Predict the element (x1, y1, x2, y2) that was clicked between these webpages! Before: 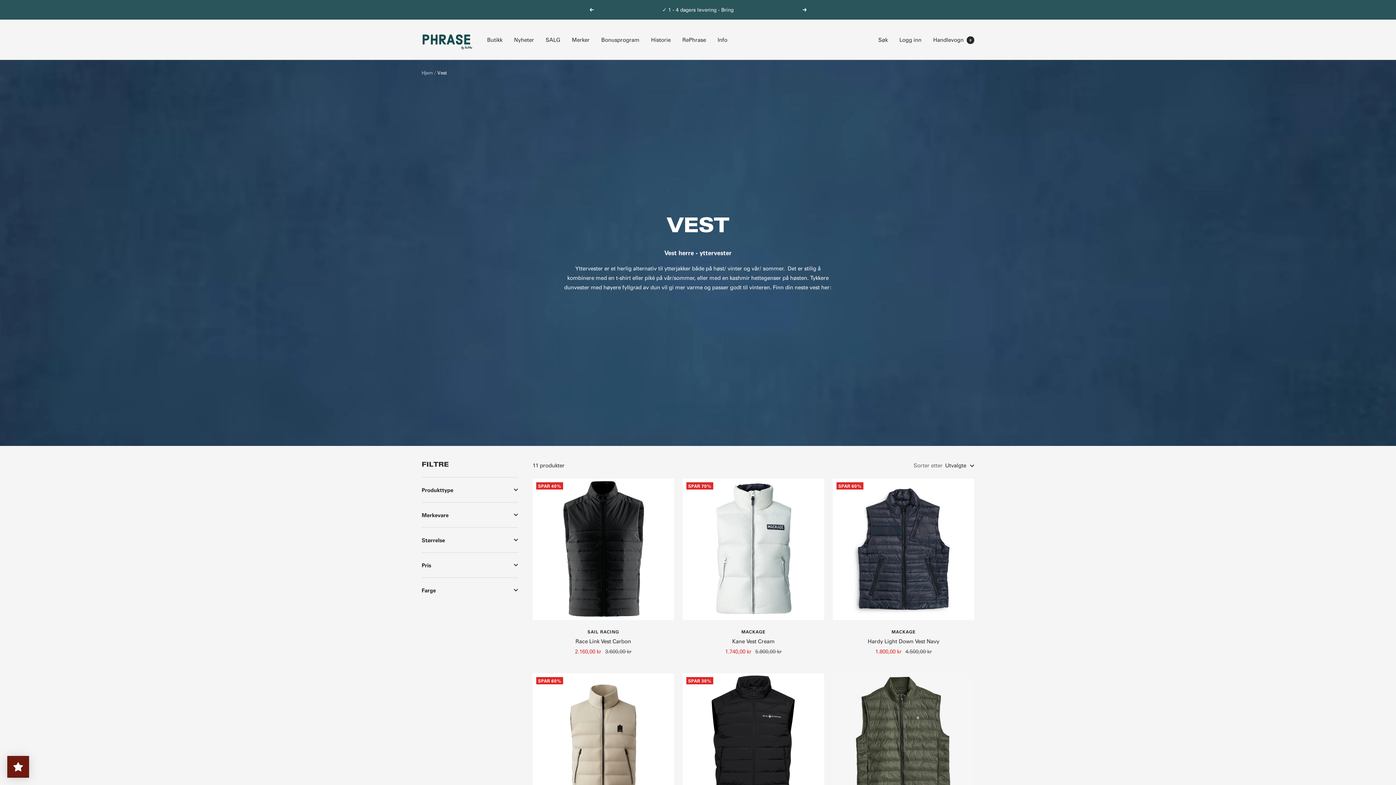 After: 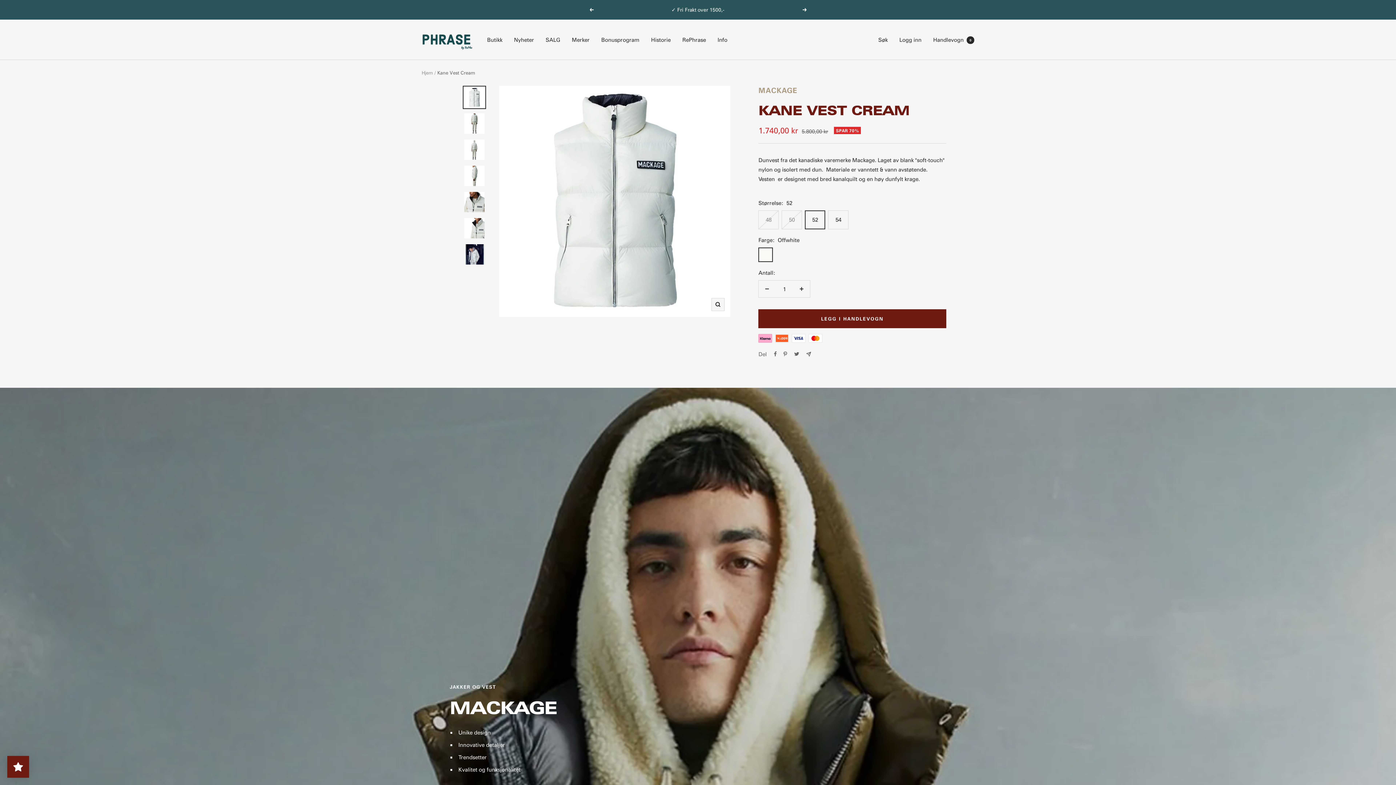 Action: label: Kane Vest Cream bbox: (682, 637, 824, 645)